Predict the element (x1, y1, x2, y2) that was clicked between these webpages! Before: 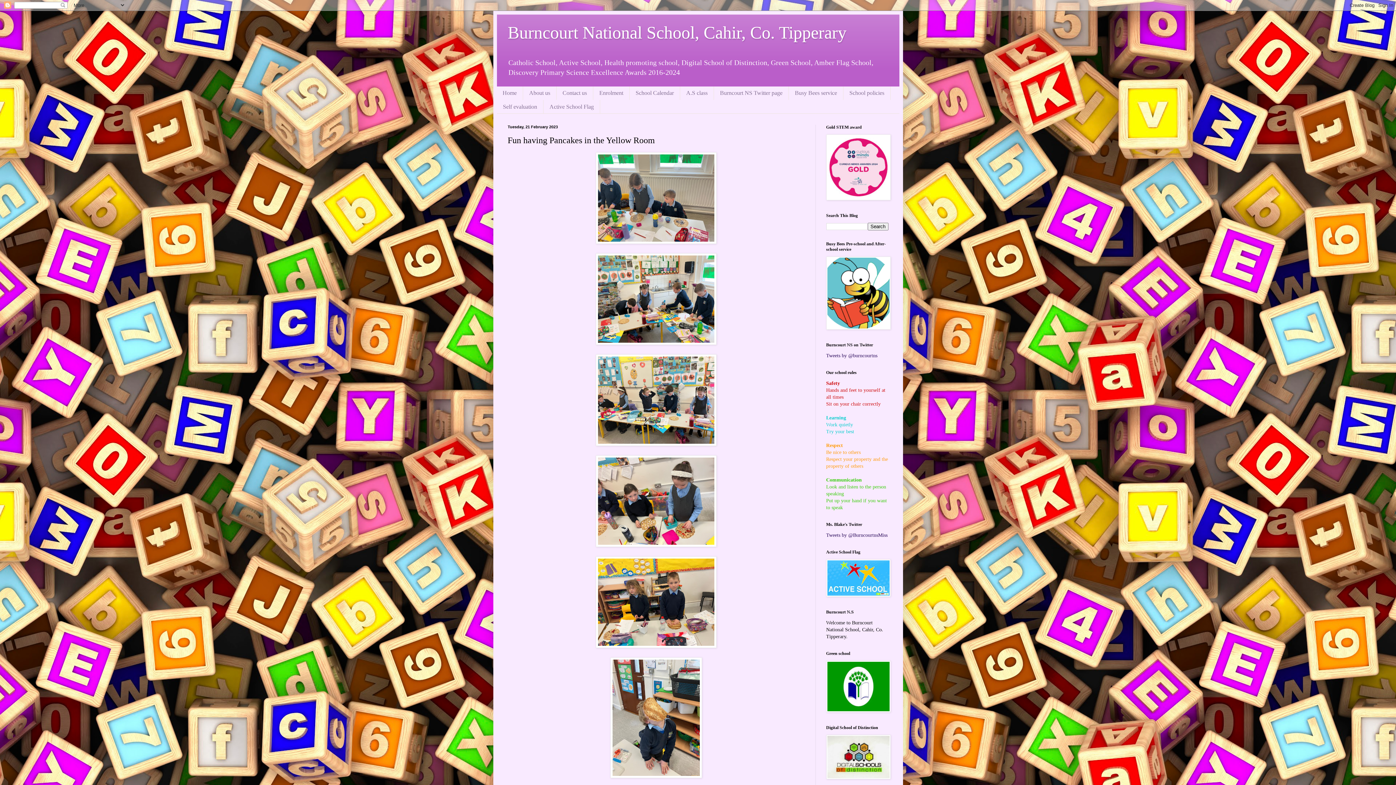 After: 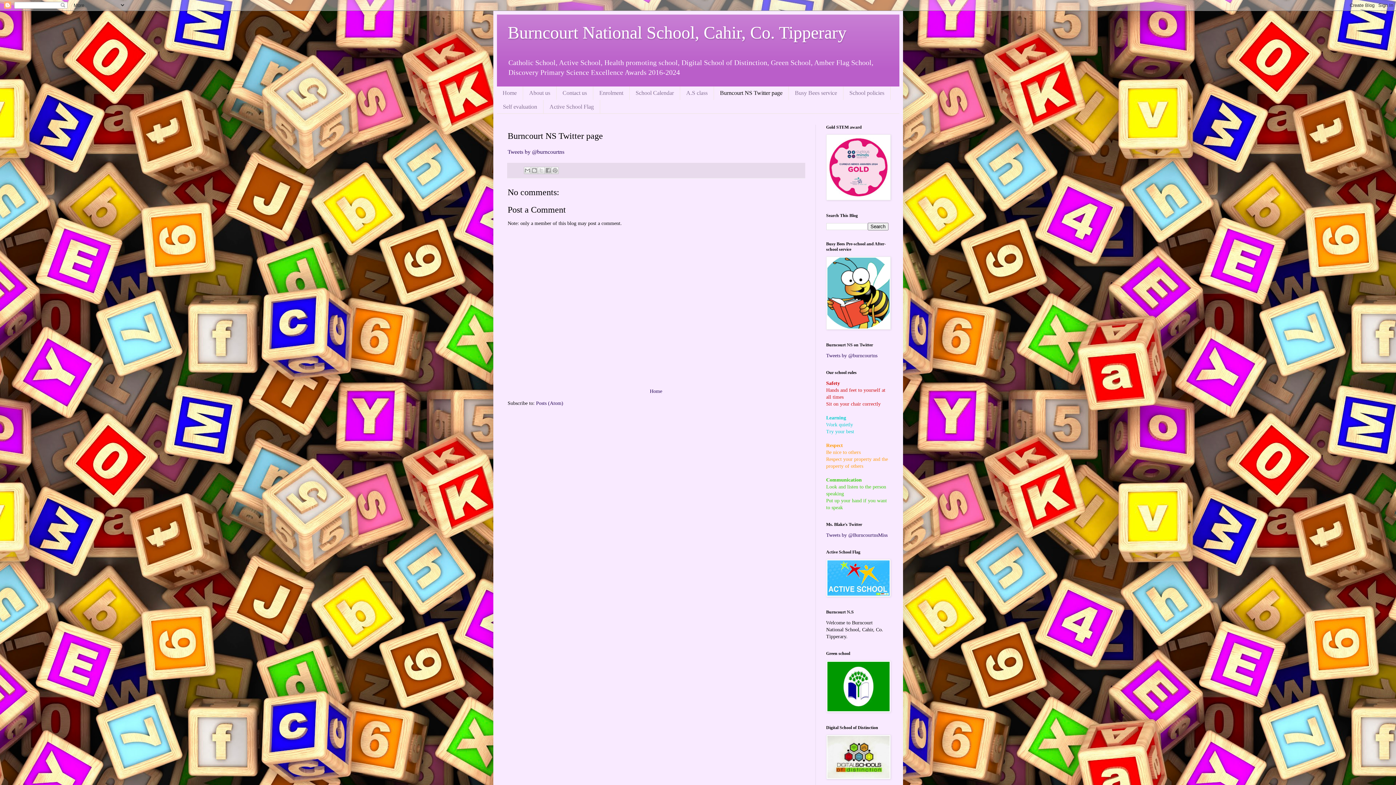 Action: label: Burncourt NS Twitter page bbox: (714, 86, 788, 99)